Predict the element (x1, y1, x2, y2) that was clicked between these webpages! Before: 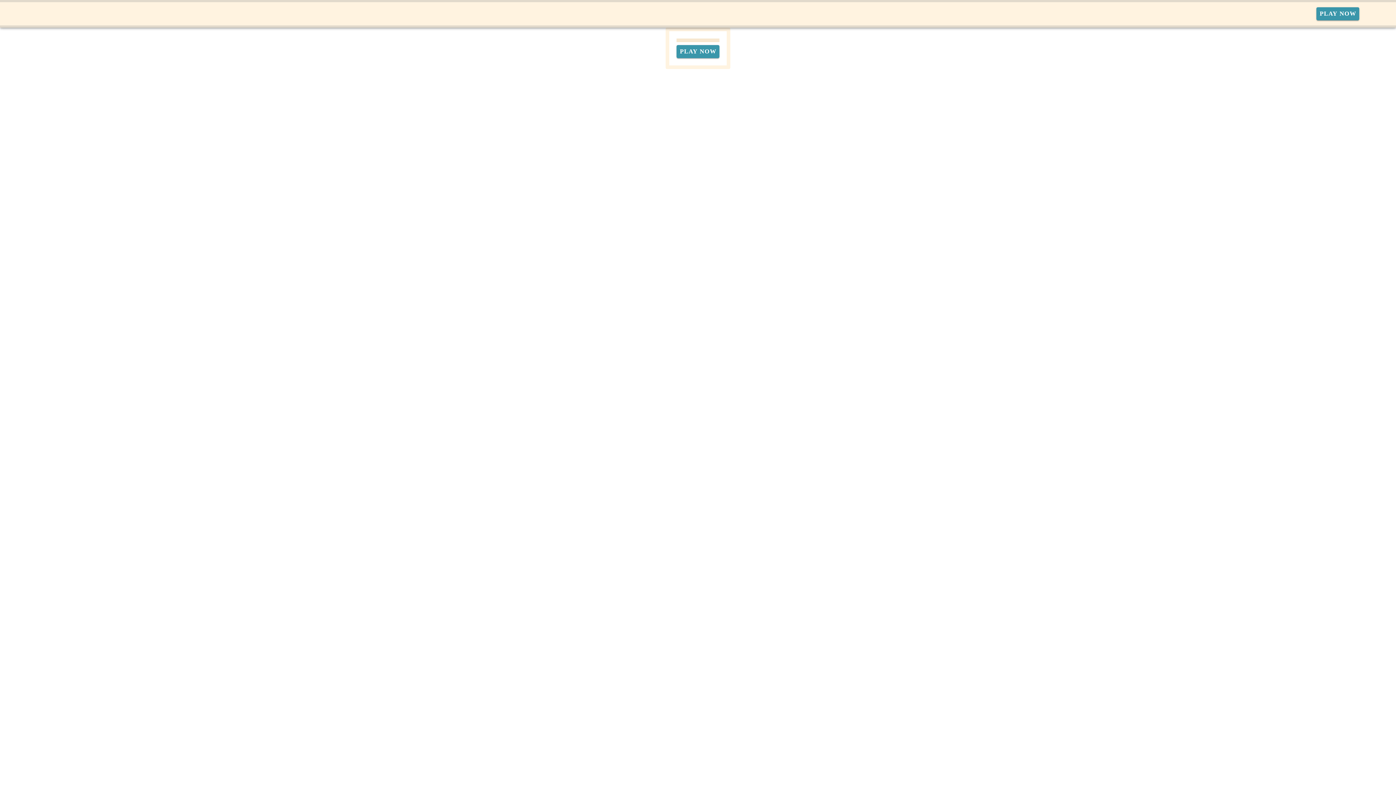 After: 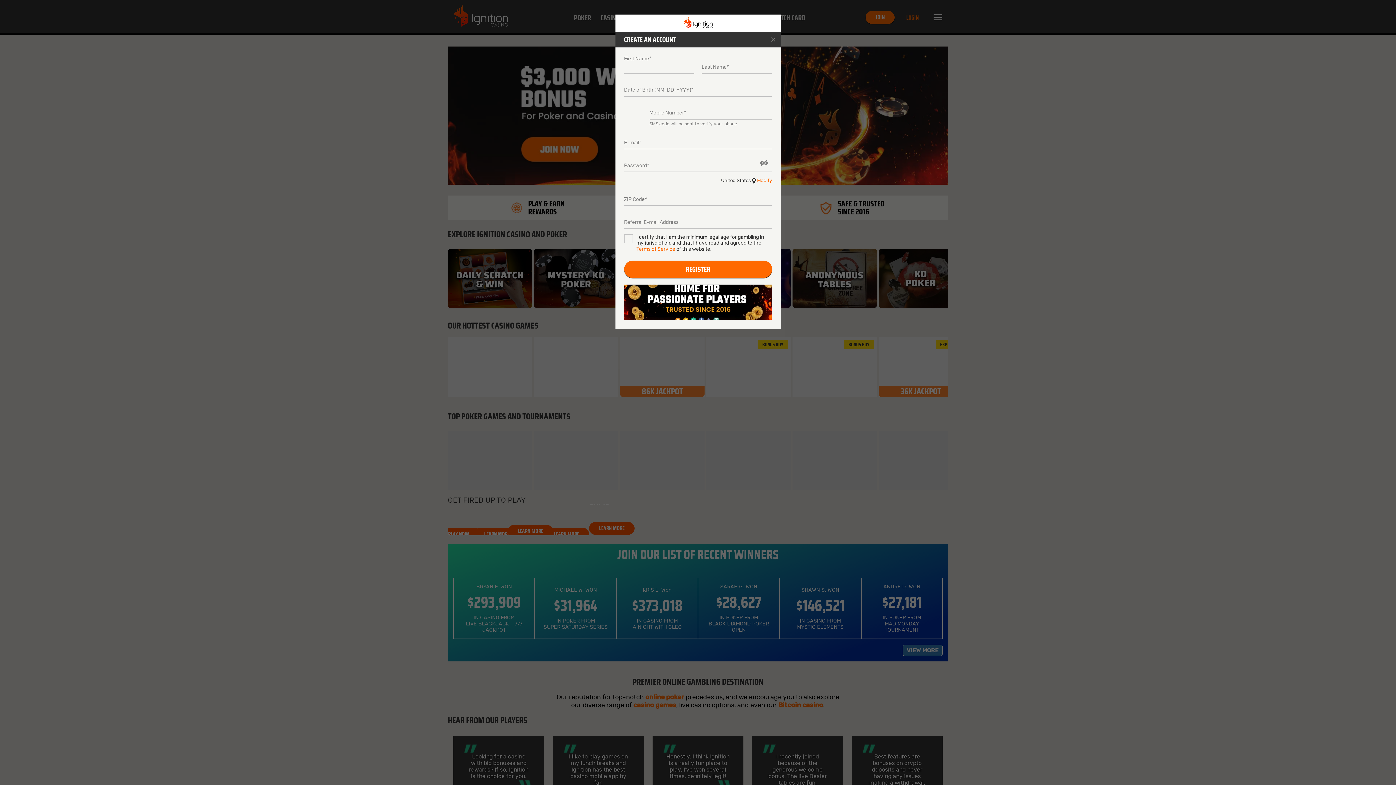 Action: label: Play Now bbox: (1316, 7, 1359, 20)